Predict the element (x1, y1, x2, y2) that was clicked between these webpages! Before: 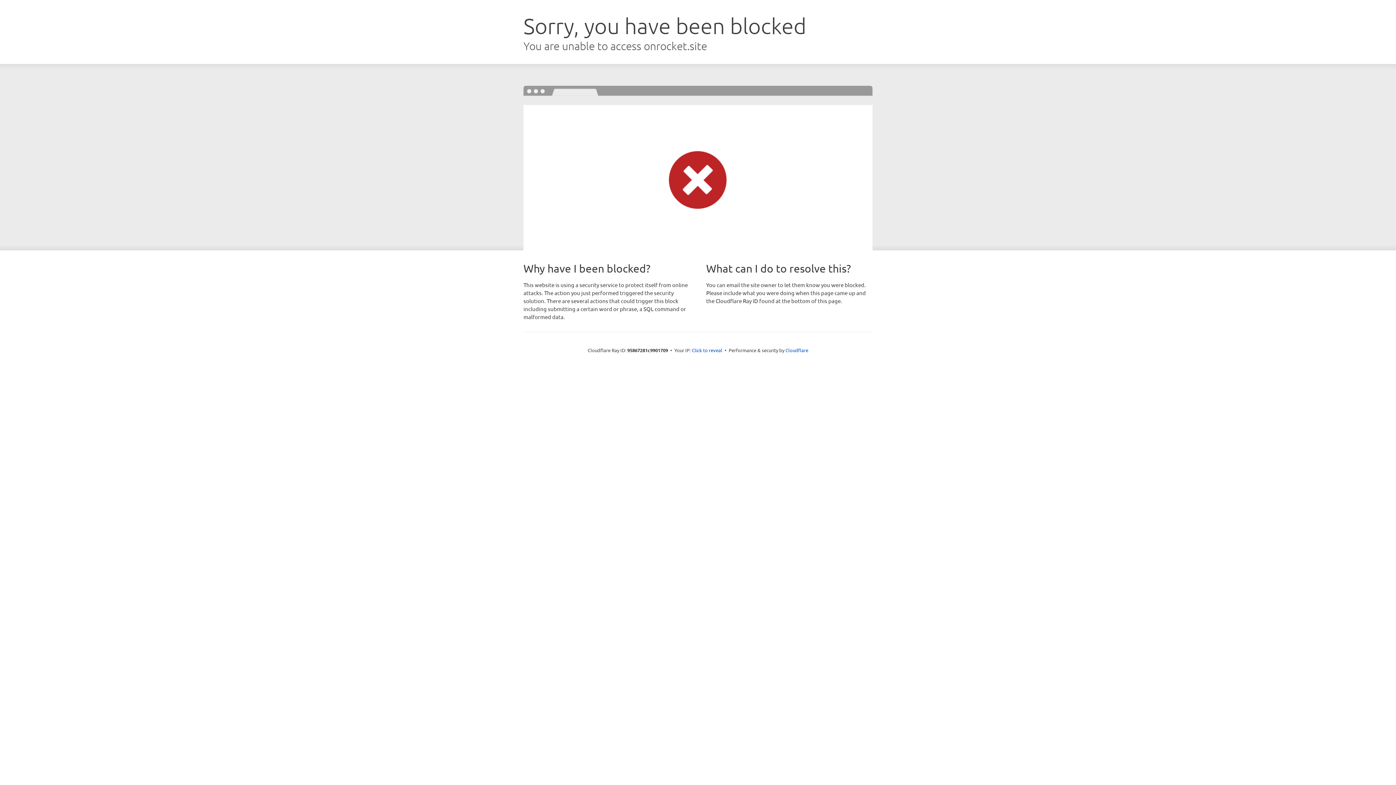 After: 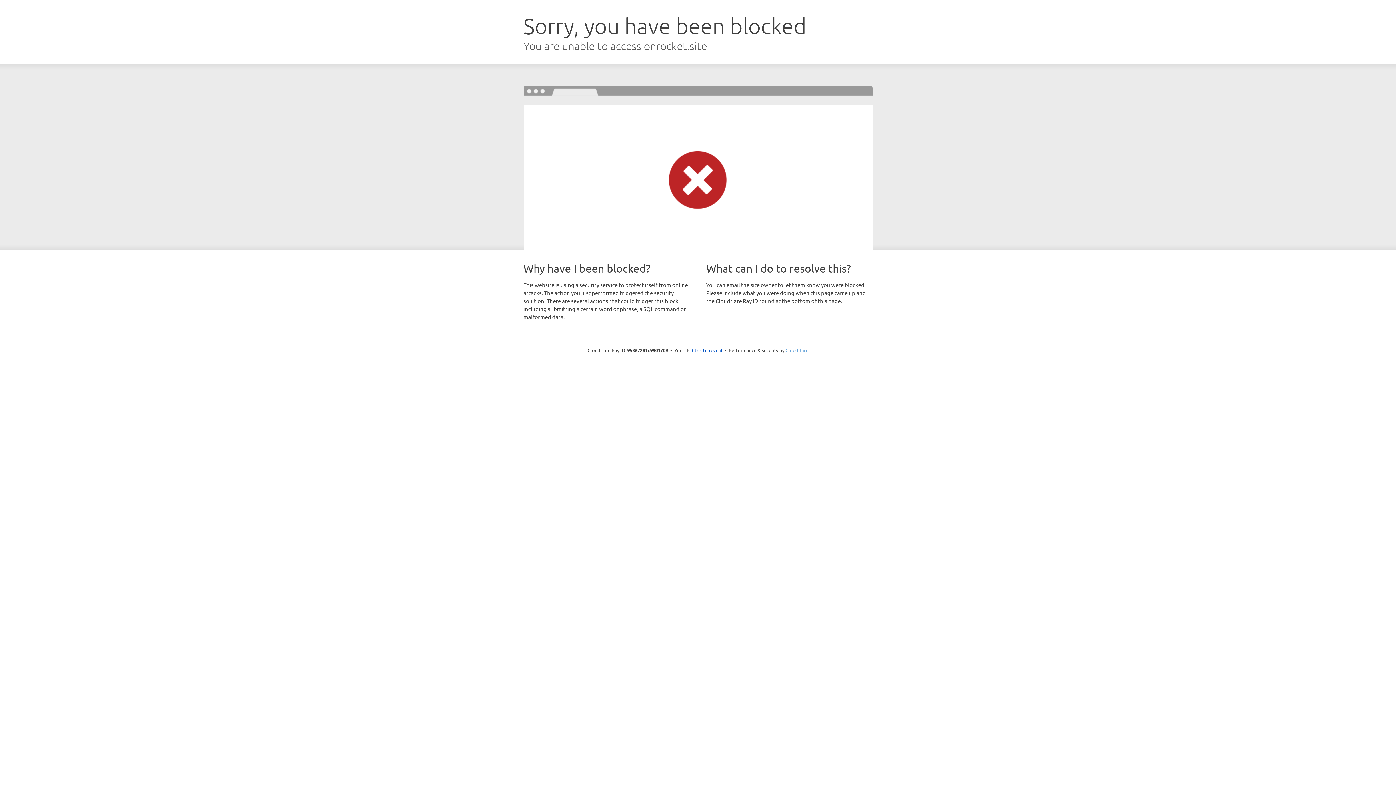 Action: bbox: (785, 347, 808, 353) label: Cloudflare